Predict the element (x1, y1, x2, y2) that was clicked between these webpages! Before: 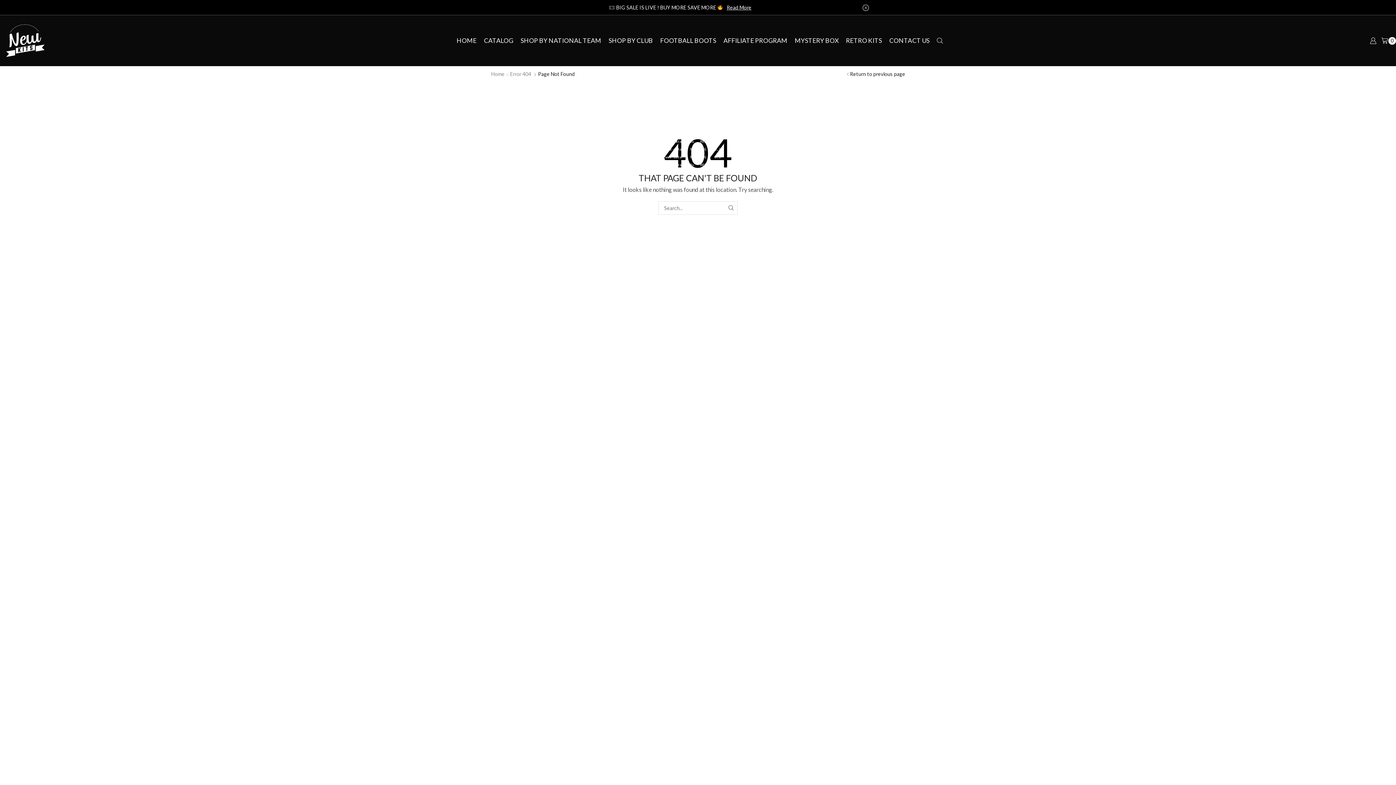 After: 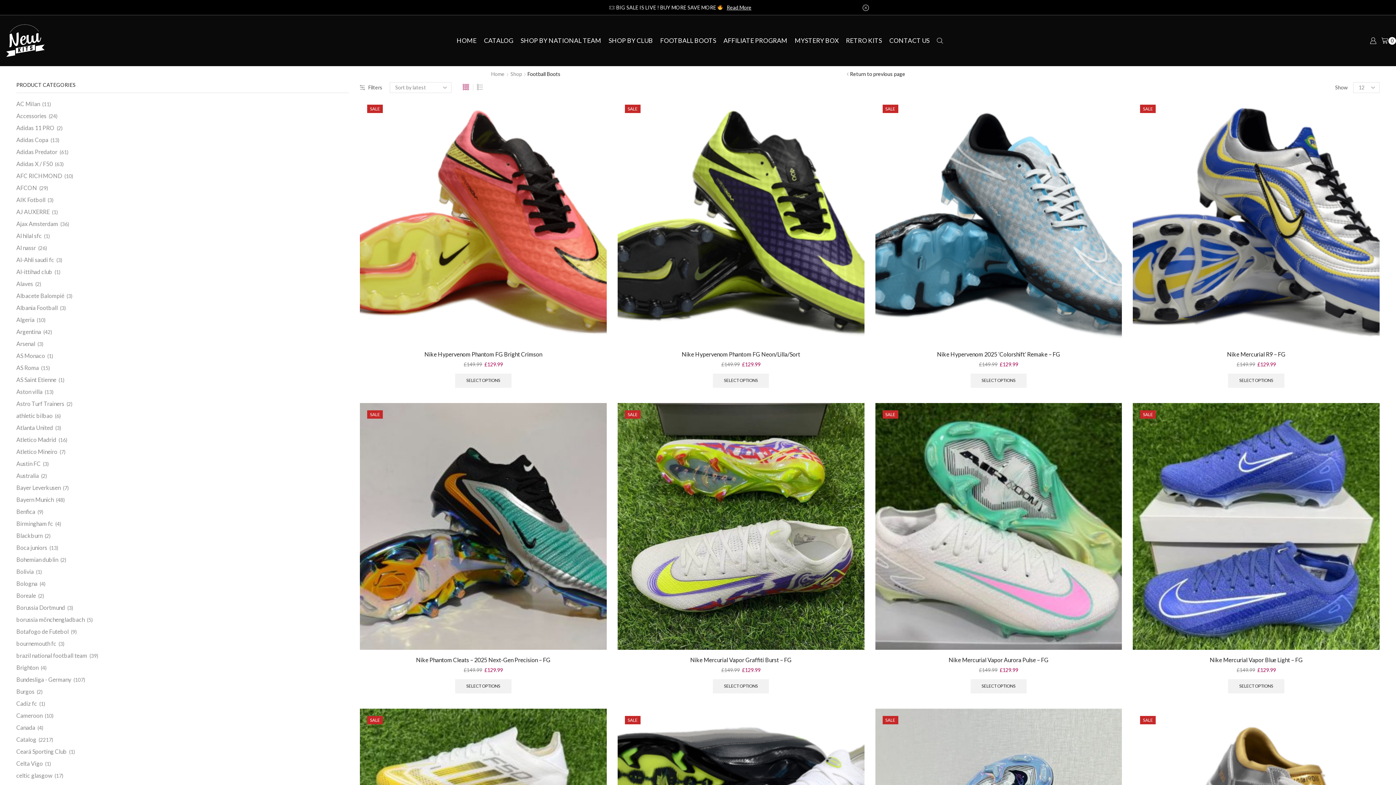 Action: label: FOOTBALL BOOTS bbox: (656, 30, 720, 50)